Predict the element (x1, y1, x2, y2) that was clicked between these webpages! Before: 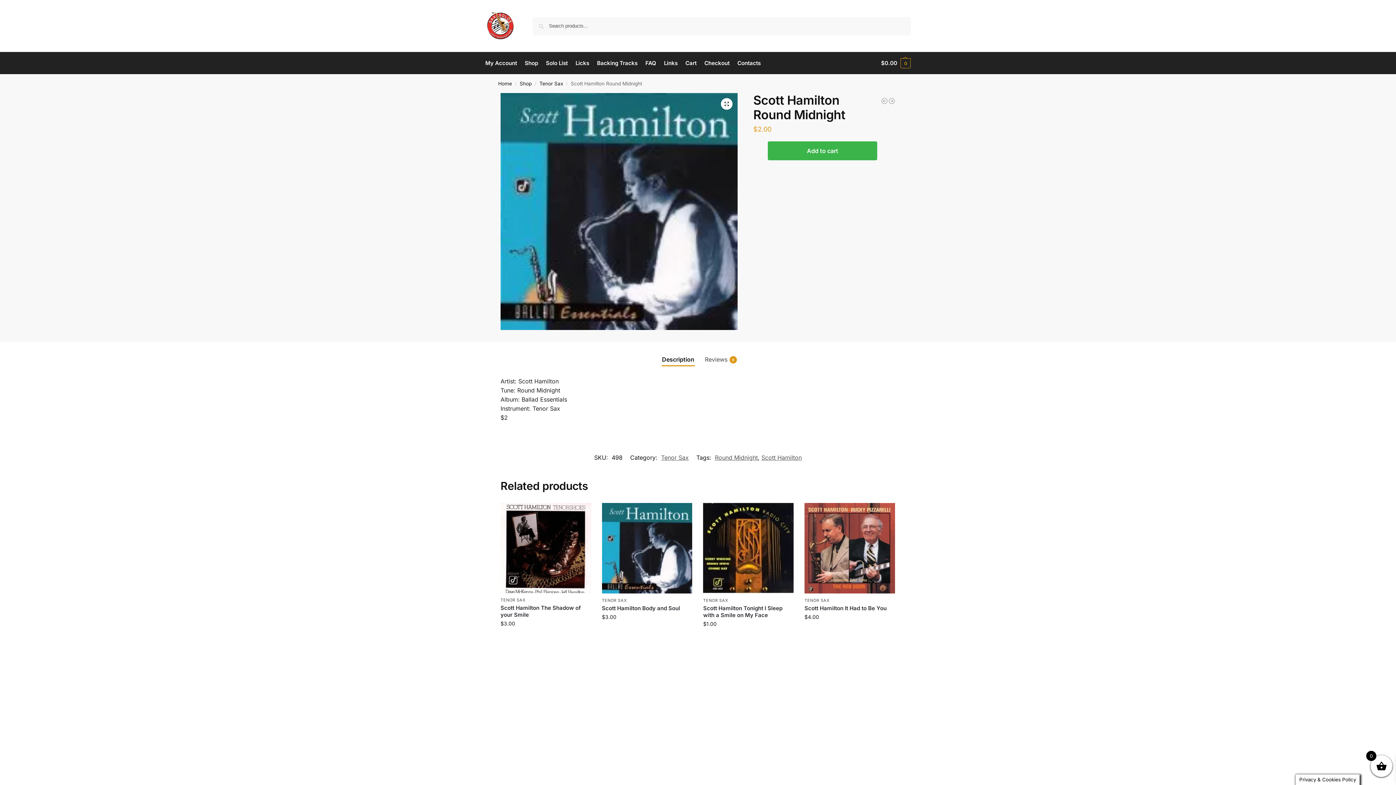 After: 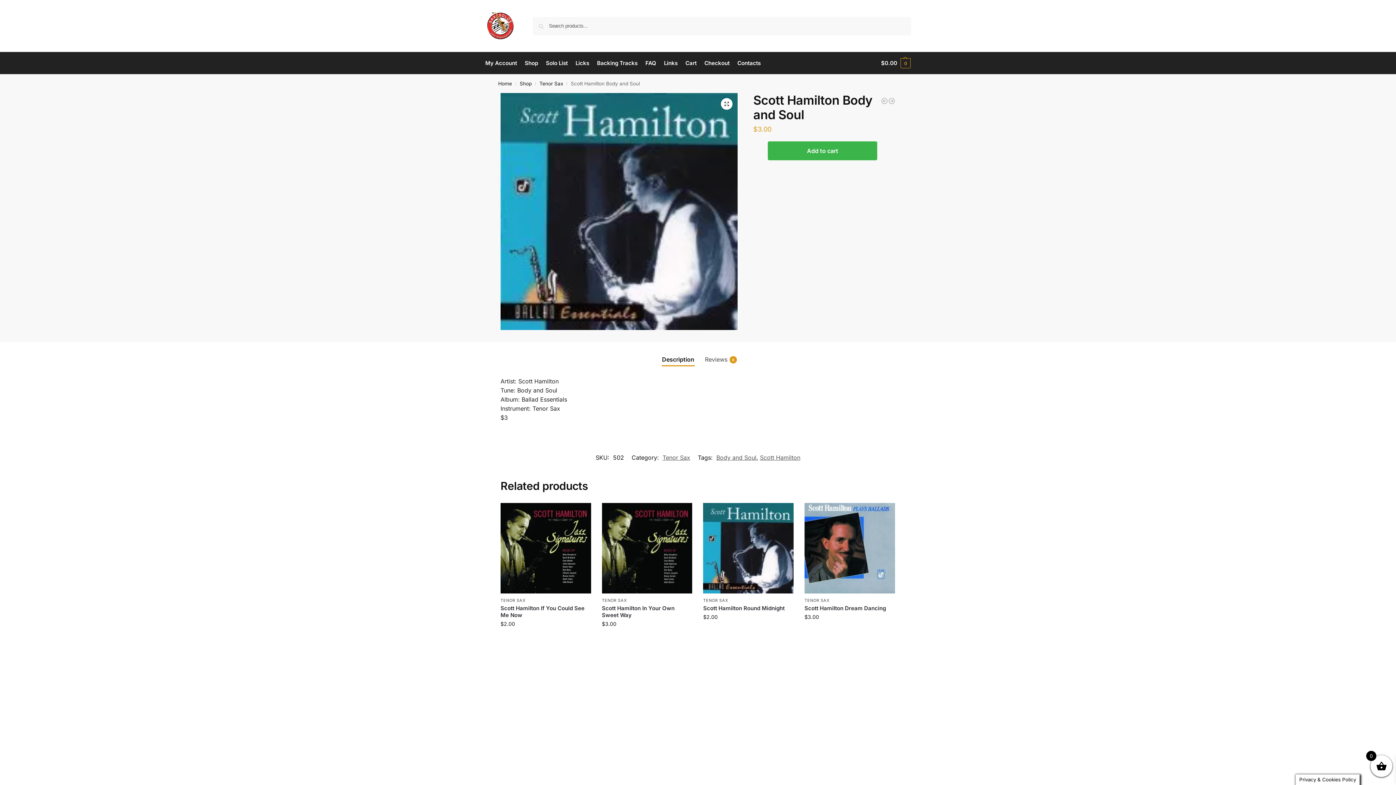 Action: bbox: (602, 503, 692, 593)